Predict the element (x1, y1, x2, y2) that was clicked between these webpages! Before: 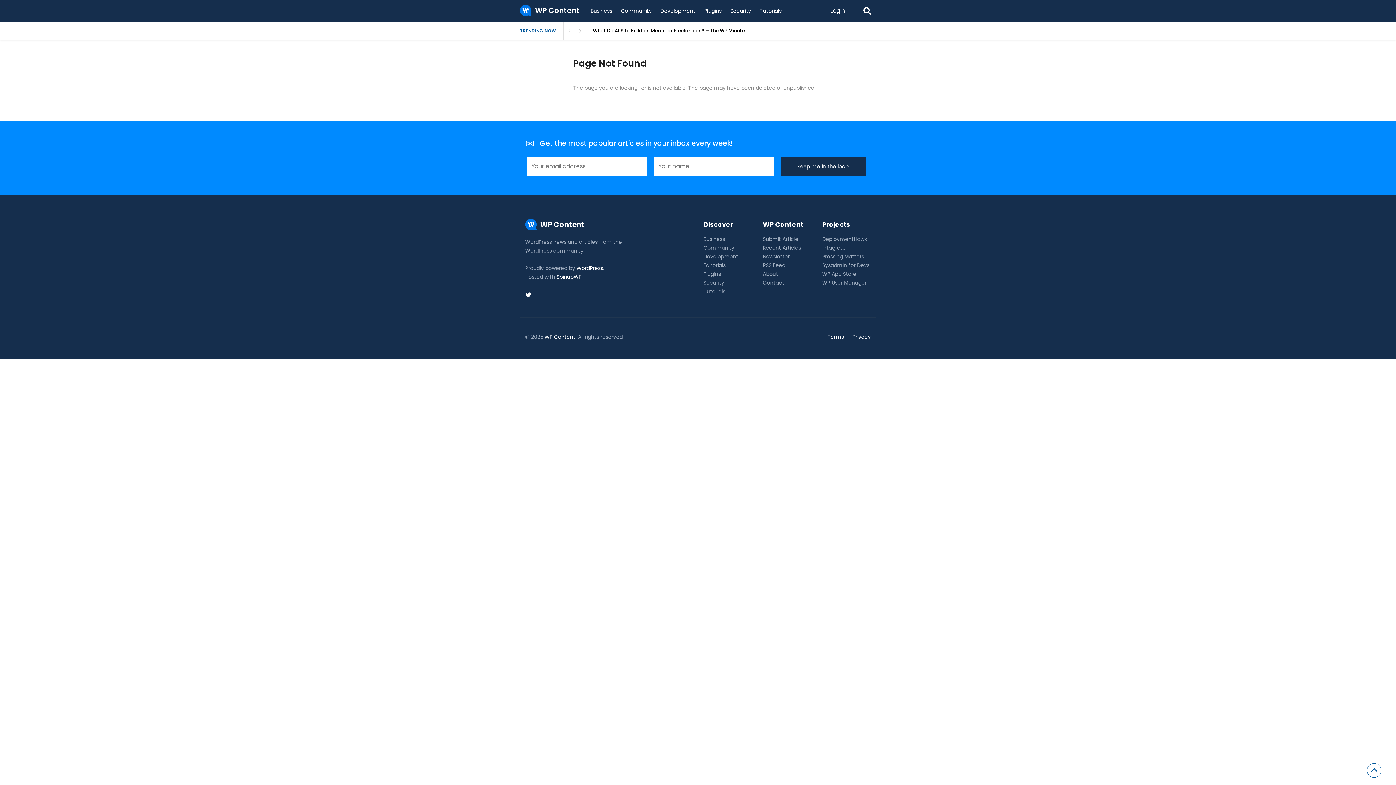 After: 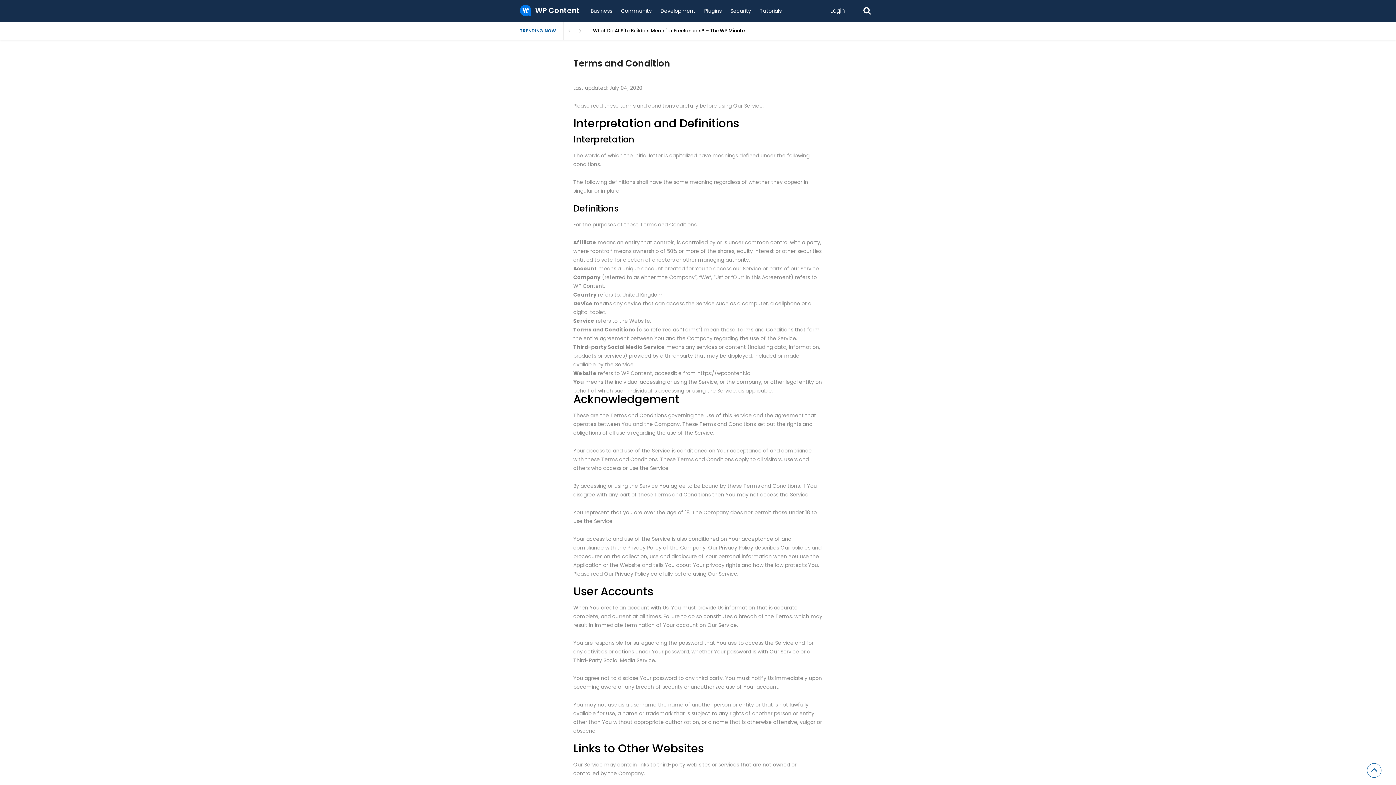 Action: label: Terms bbox: (827, 333, 844, 340)